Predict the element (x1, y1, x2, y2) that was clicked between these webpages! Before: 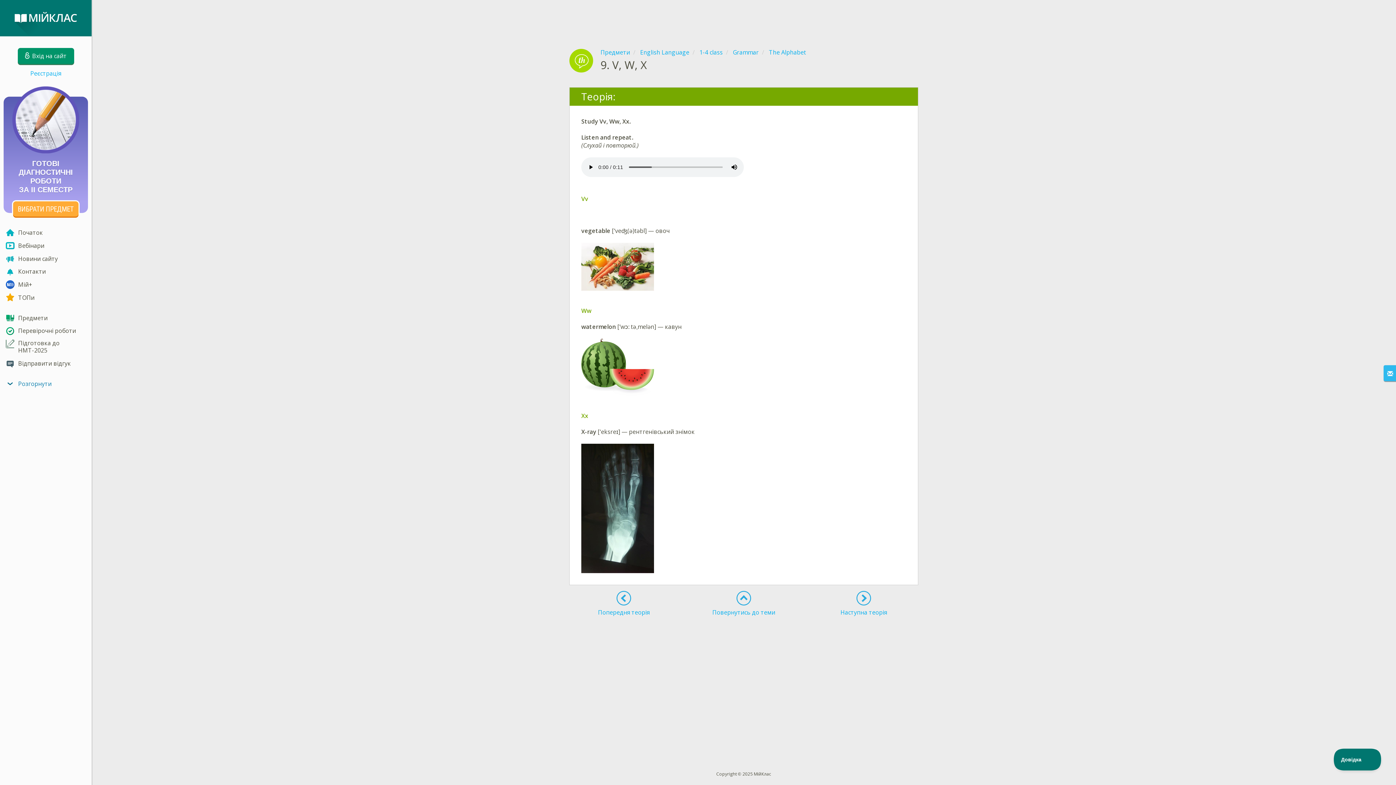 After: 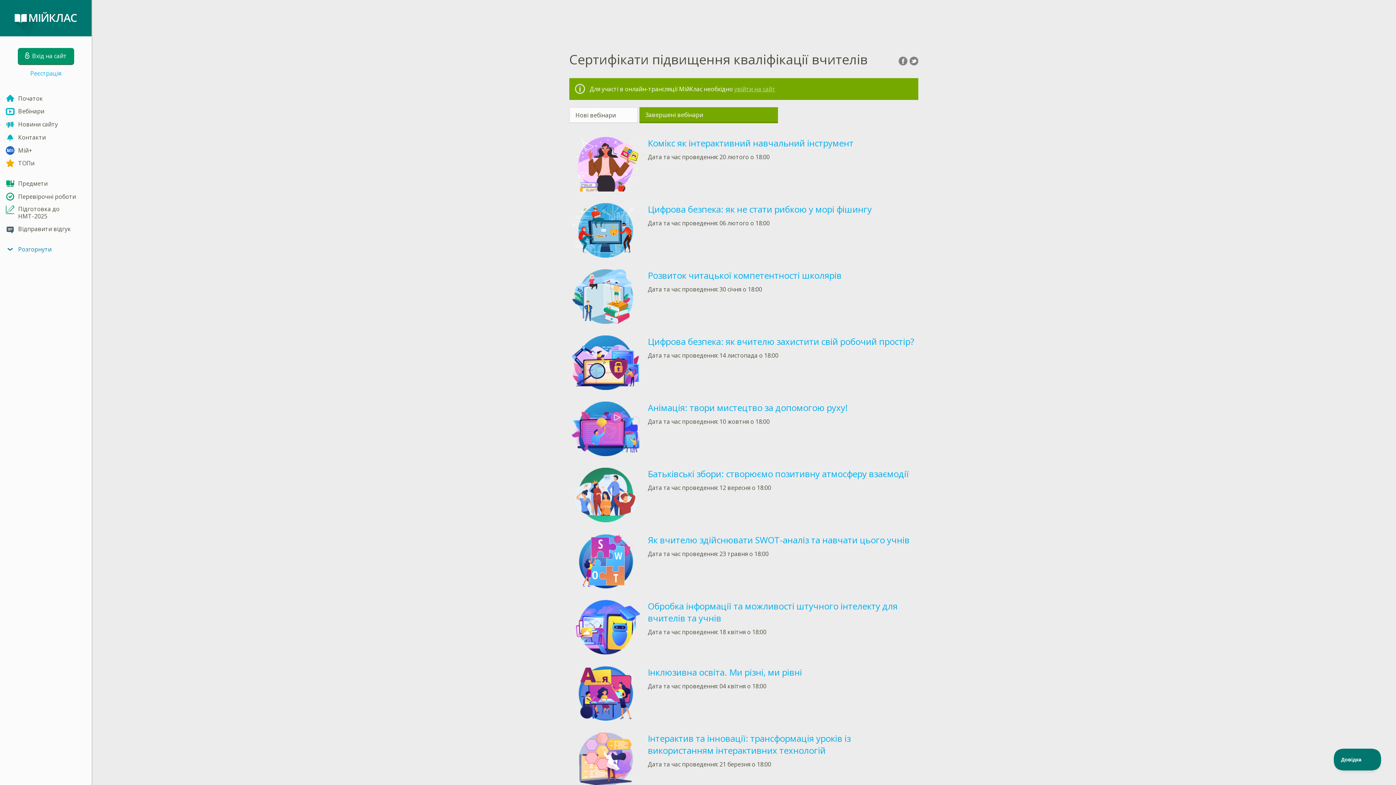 Action: bbox: (0, 238, 91, 251) label: Вебінари